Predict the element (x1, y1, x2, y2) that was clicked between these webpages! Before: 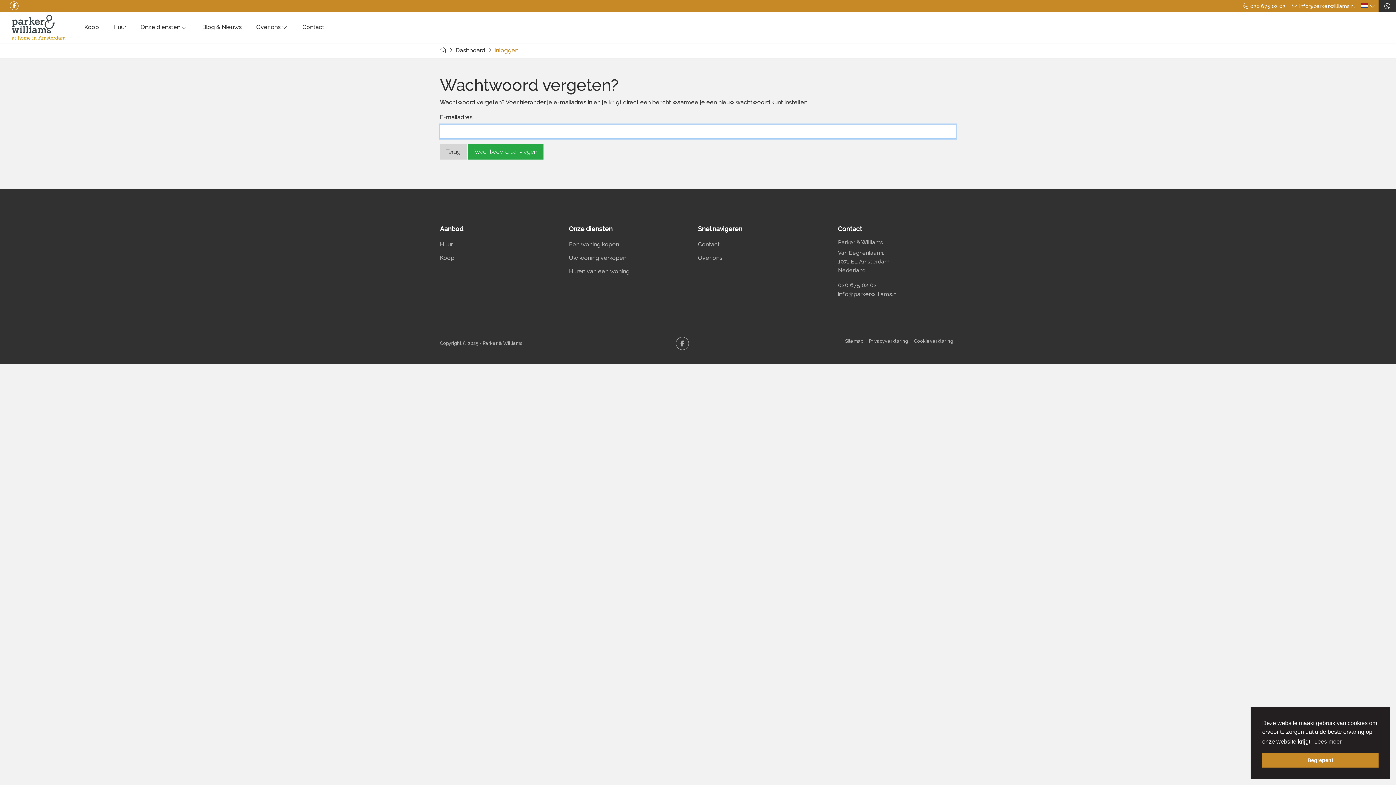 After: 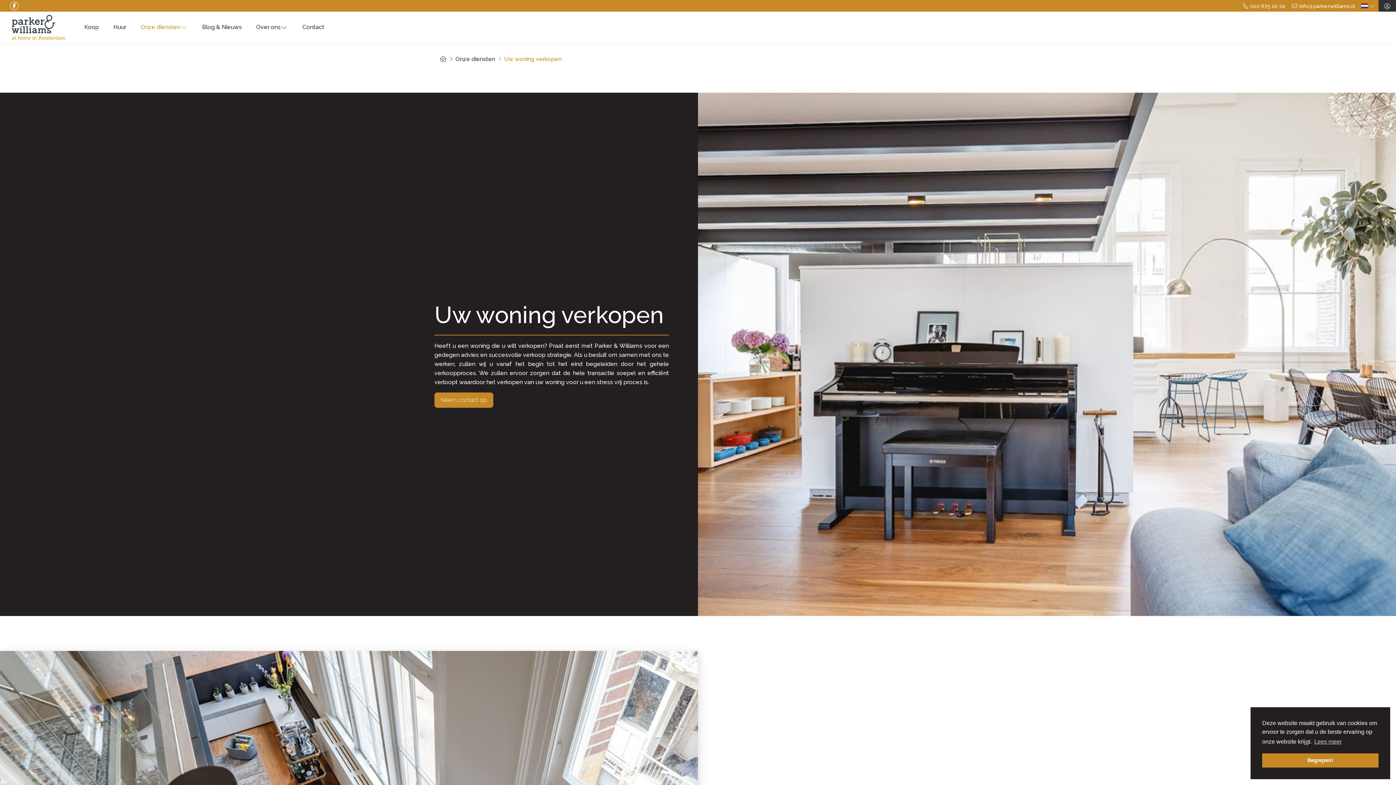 Action: label: Uw woning verkopen bbox: (569, 252, 626, 263)